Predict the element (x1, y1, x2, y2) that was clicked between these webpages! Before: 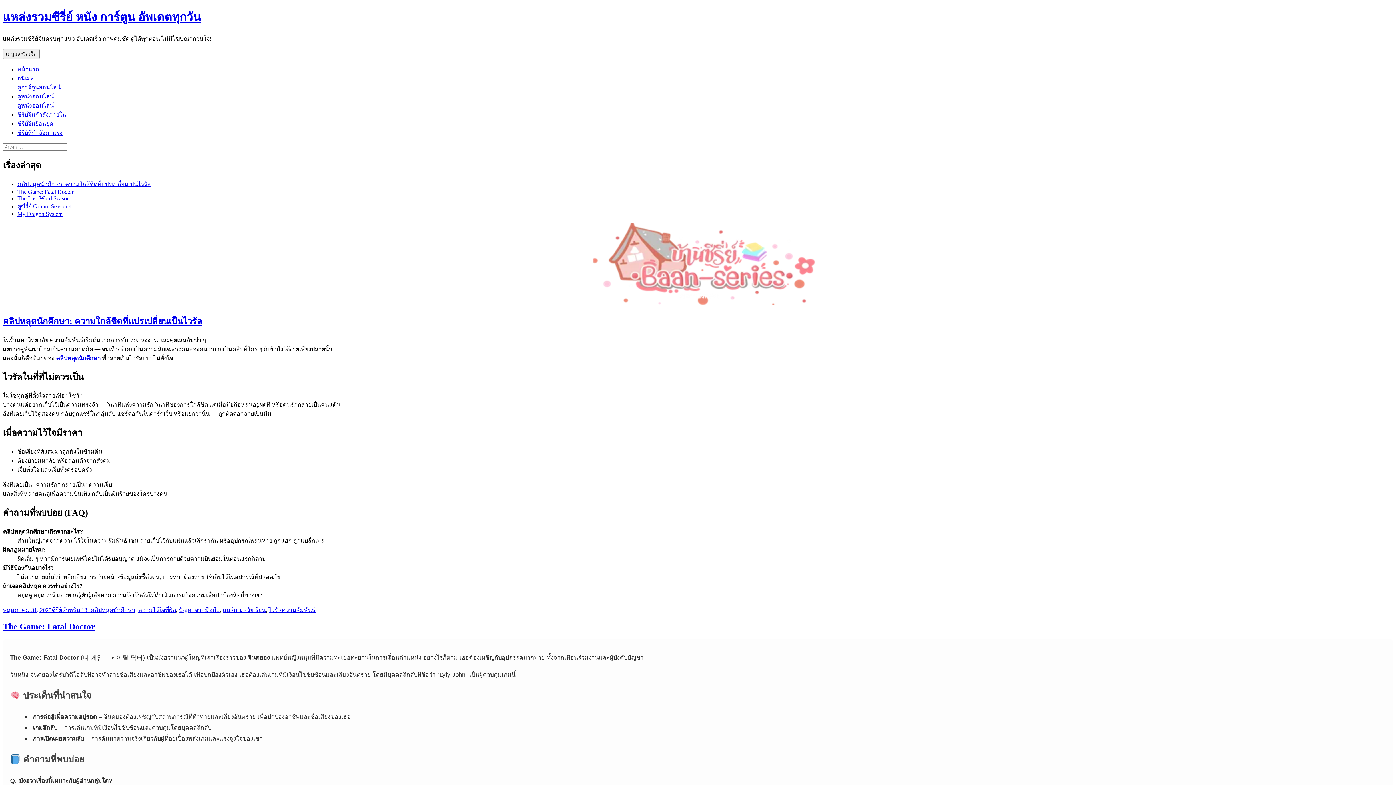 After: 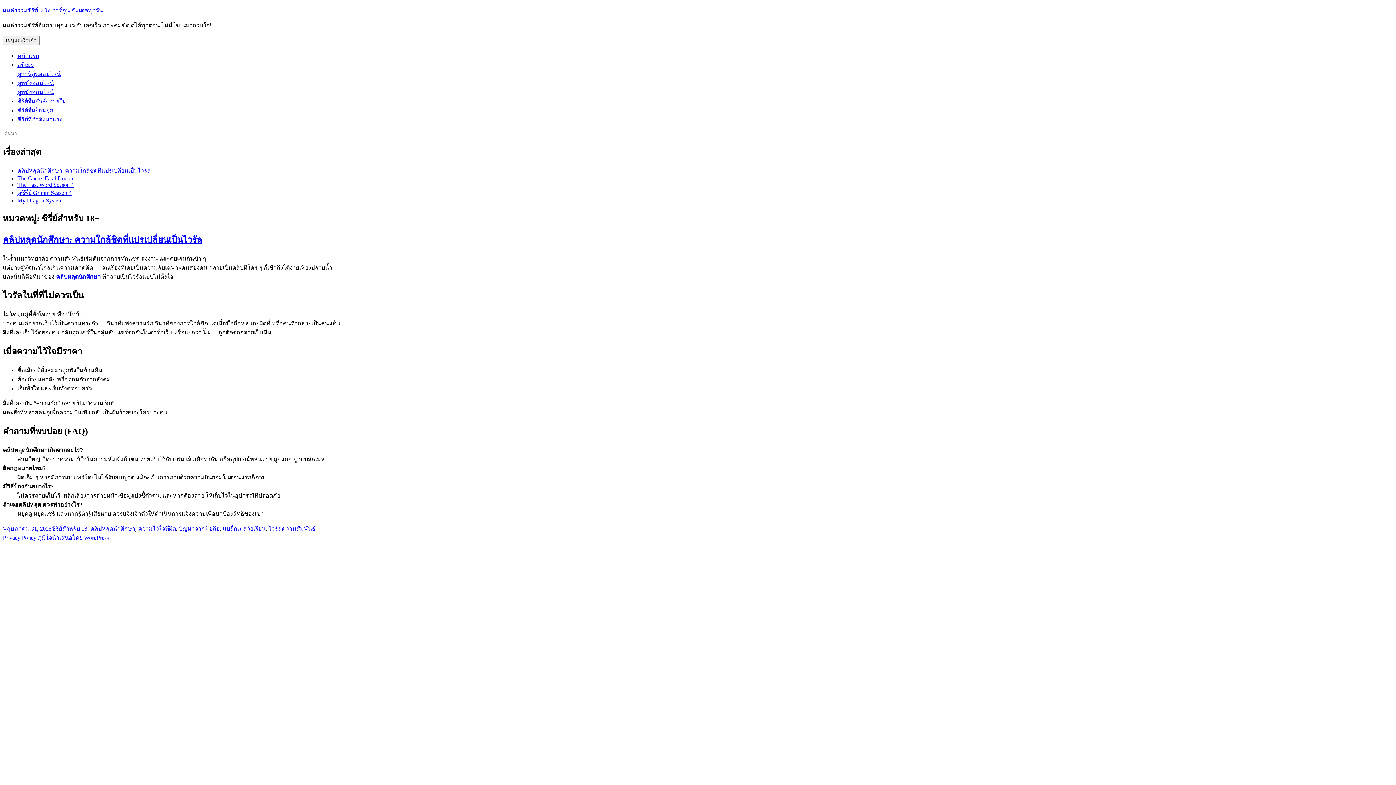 Action: label: ซีรี่ย์สำหรับ 18+ bbox: (51, 607, 90, 613)